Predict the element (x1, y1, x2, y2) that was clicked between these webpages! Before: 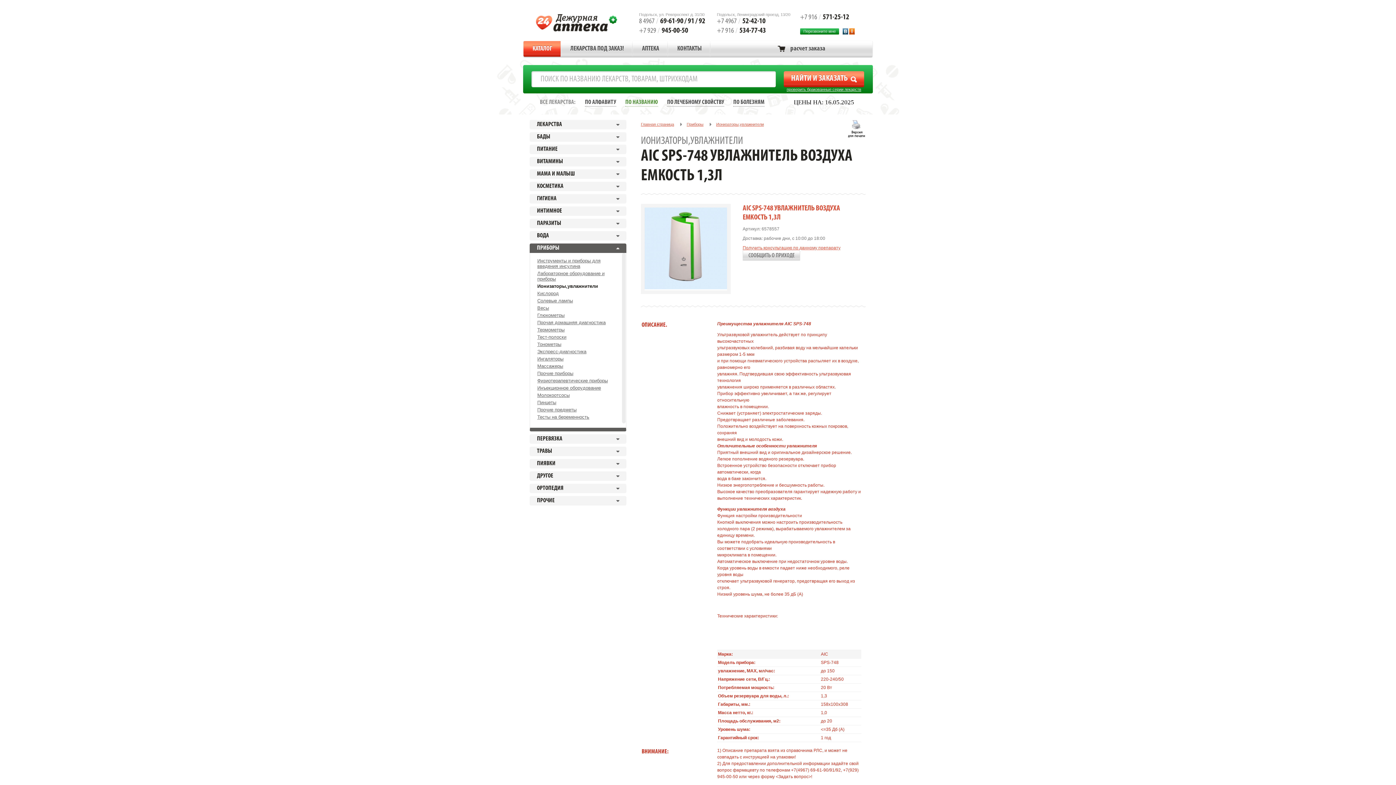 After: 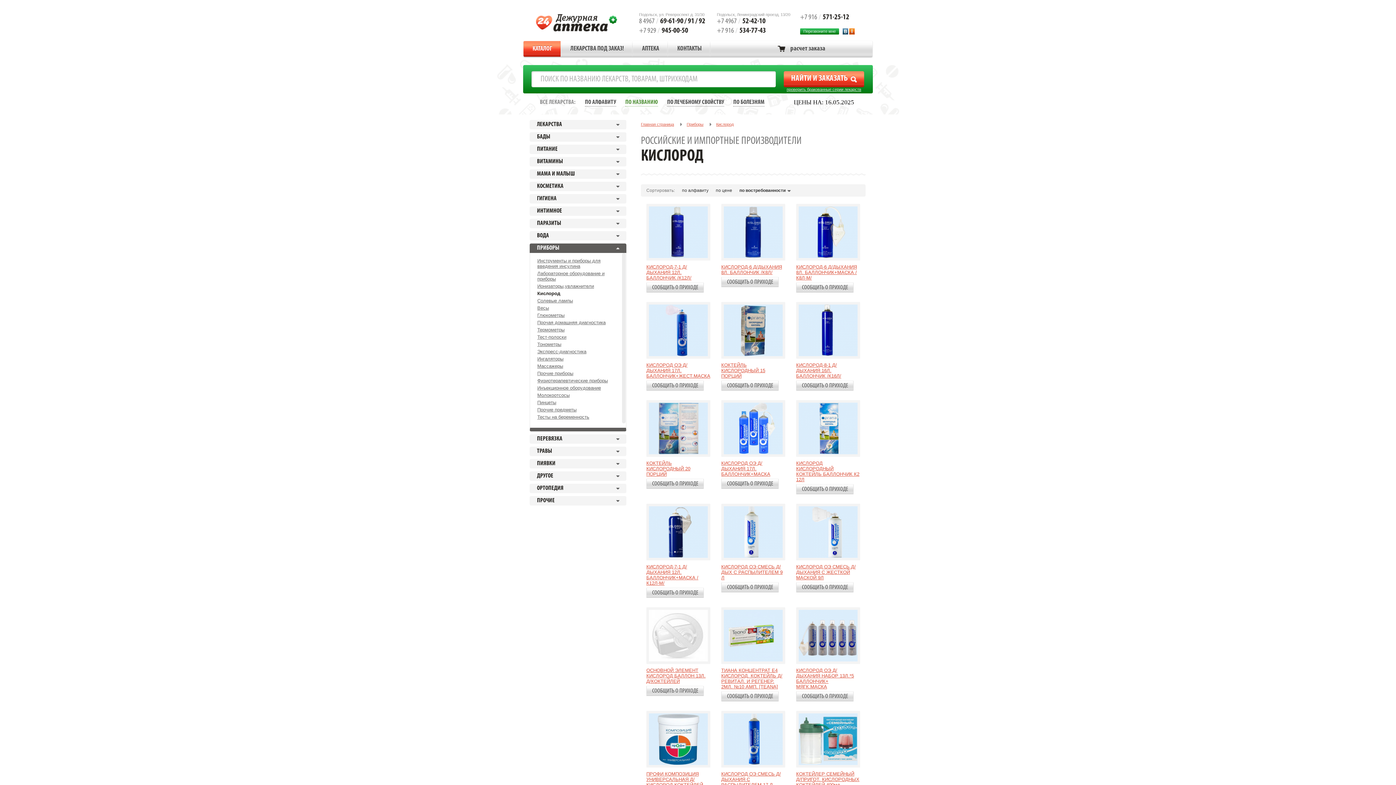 Action: bbox: (537, 290, 621, 296) label: Кислород